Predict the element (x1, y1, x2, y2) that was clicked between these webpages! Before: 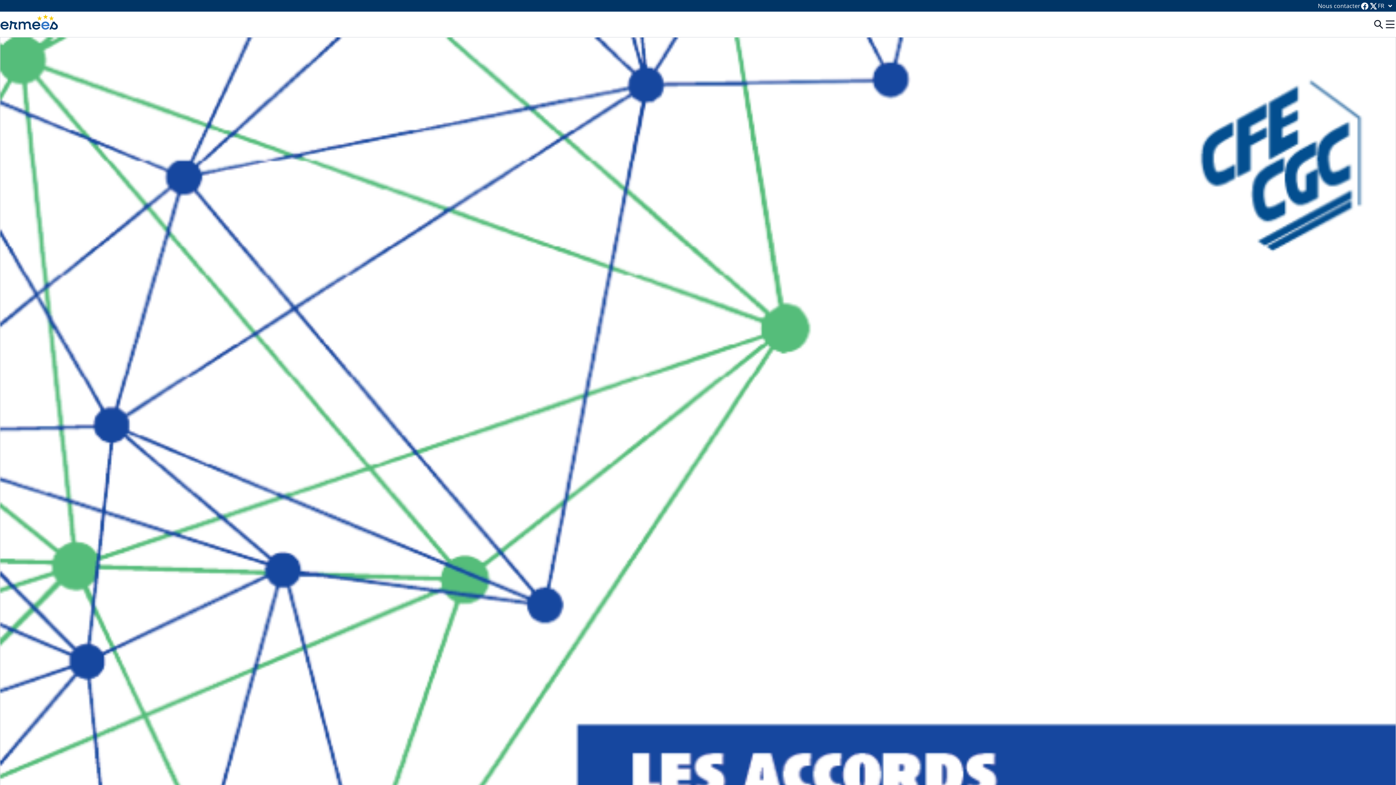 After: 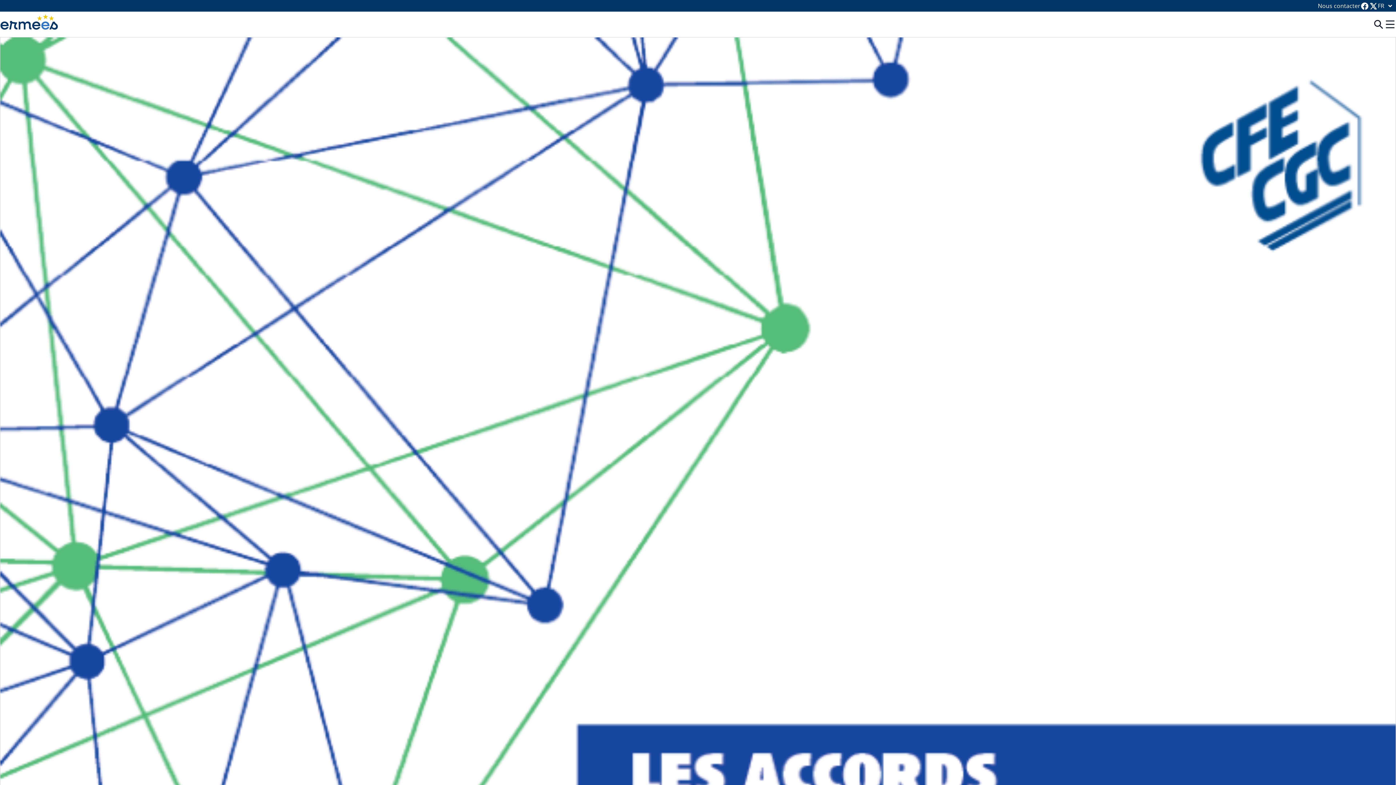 Action: bbox: (1318, 1, 1360, 10) label: Nous contacter